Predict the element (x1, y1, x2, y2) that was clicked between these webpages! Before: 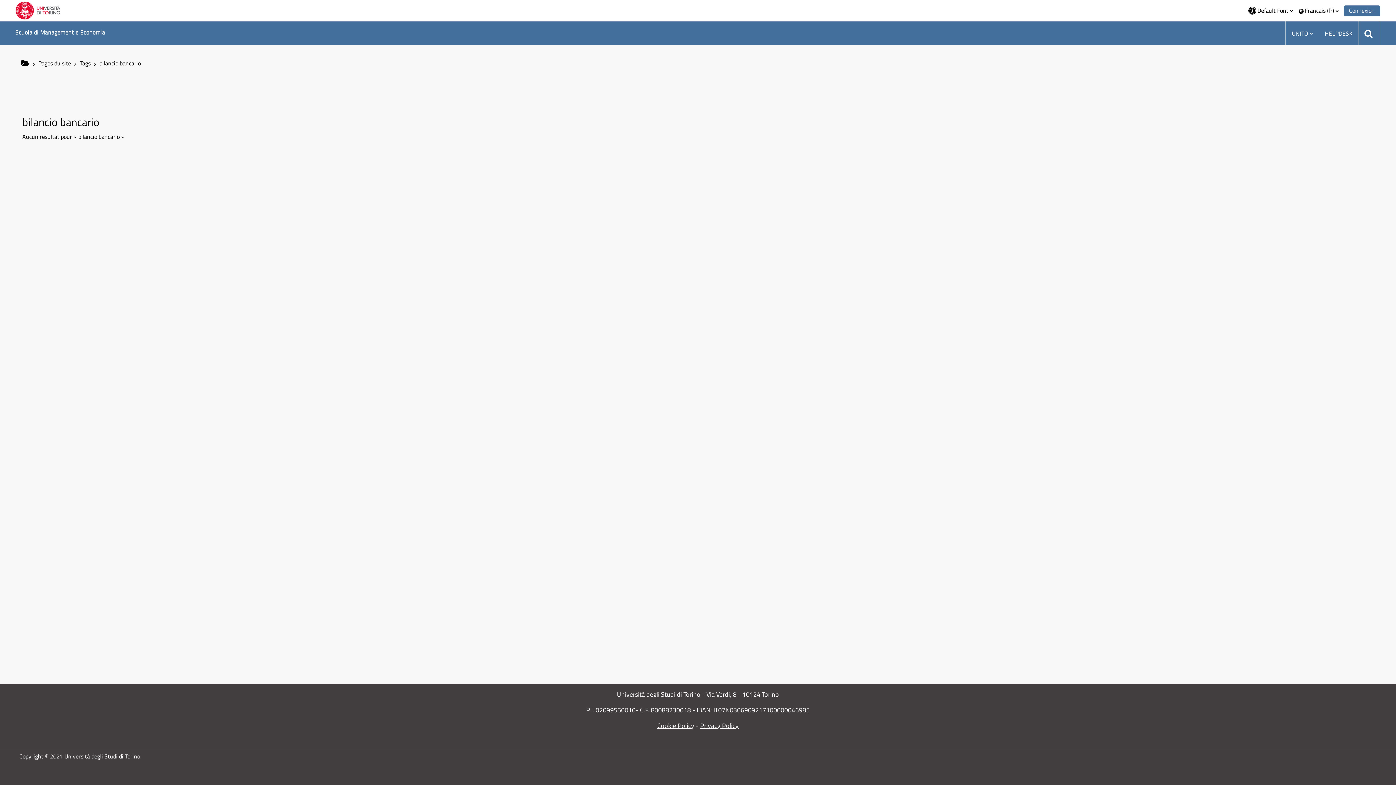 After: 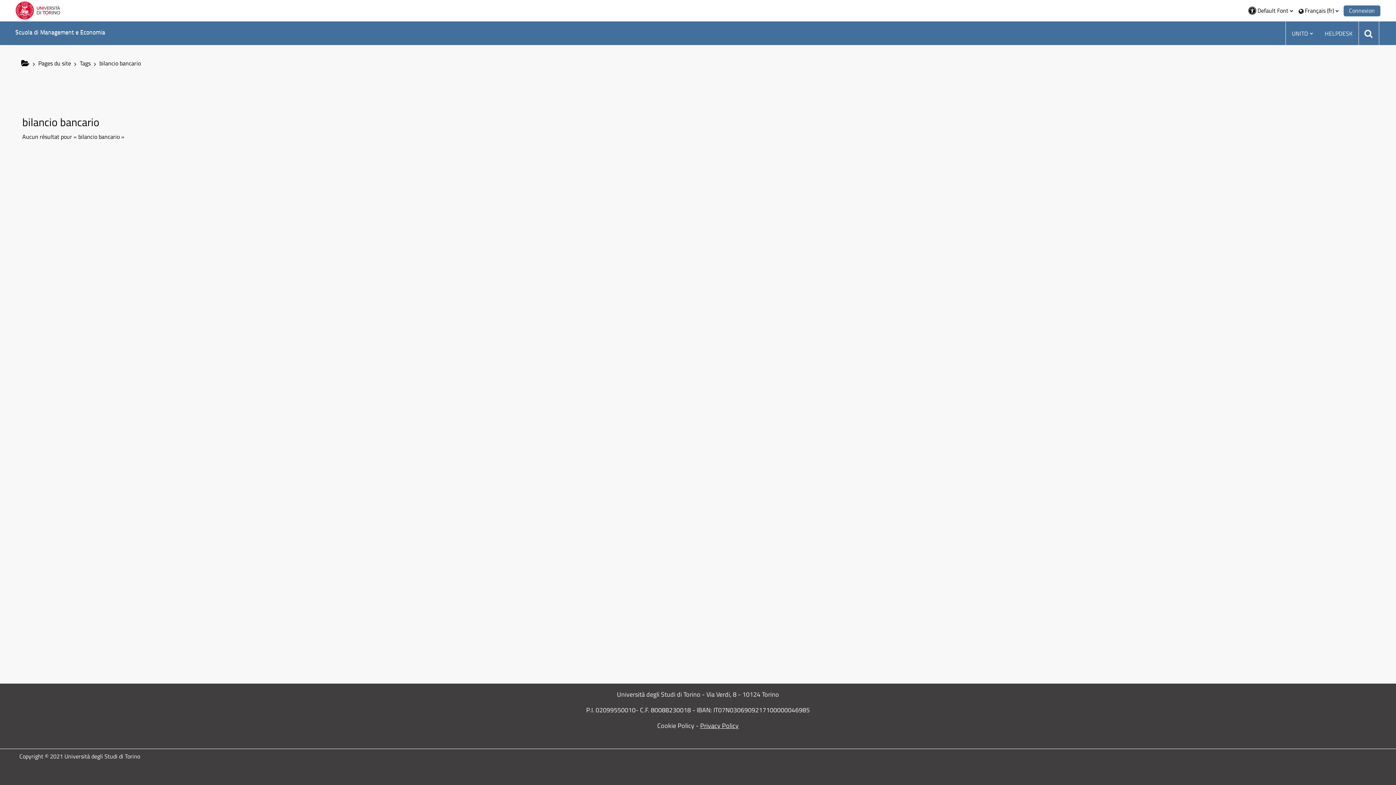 Action: bbox: (657, 721, 694, 730) label: Cookie Policy